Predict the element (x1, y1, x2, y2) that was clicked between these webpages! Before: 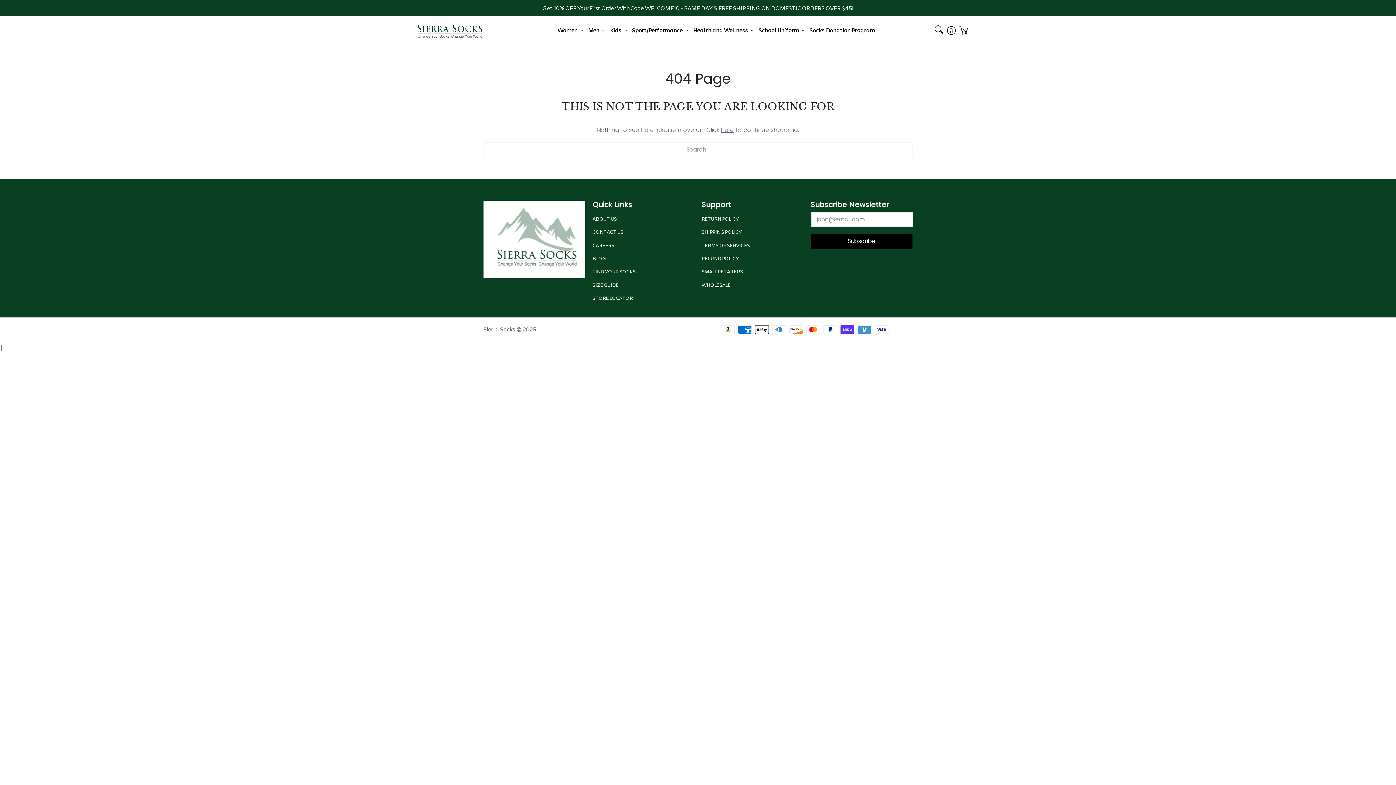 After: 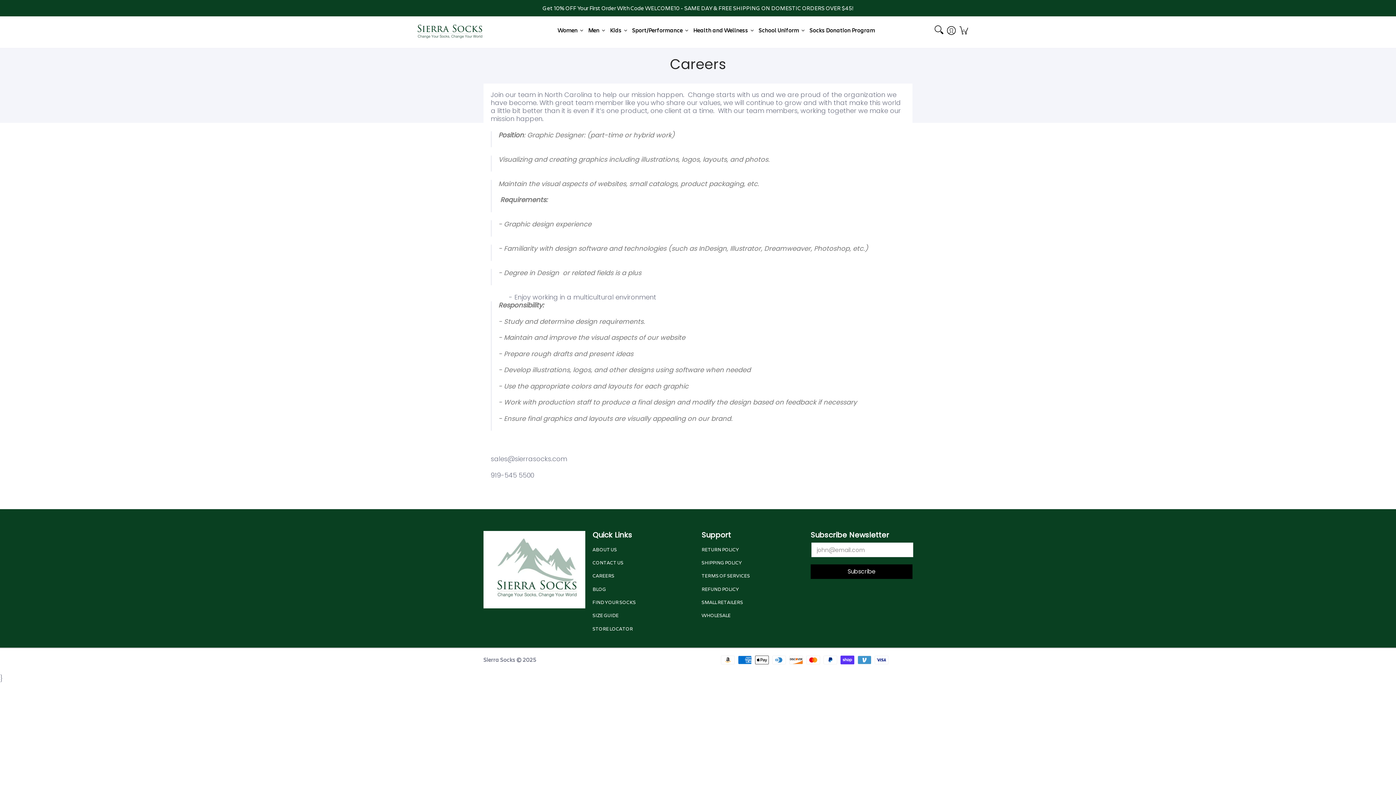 Action: bbox: (592, 241, 614, 248) label: CAREERS